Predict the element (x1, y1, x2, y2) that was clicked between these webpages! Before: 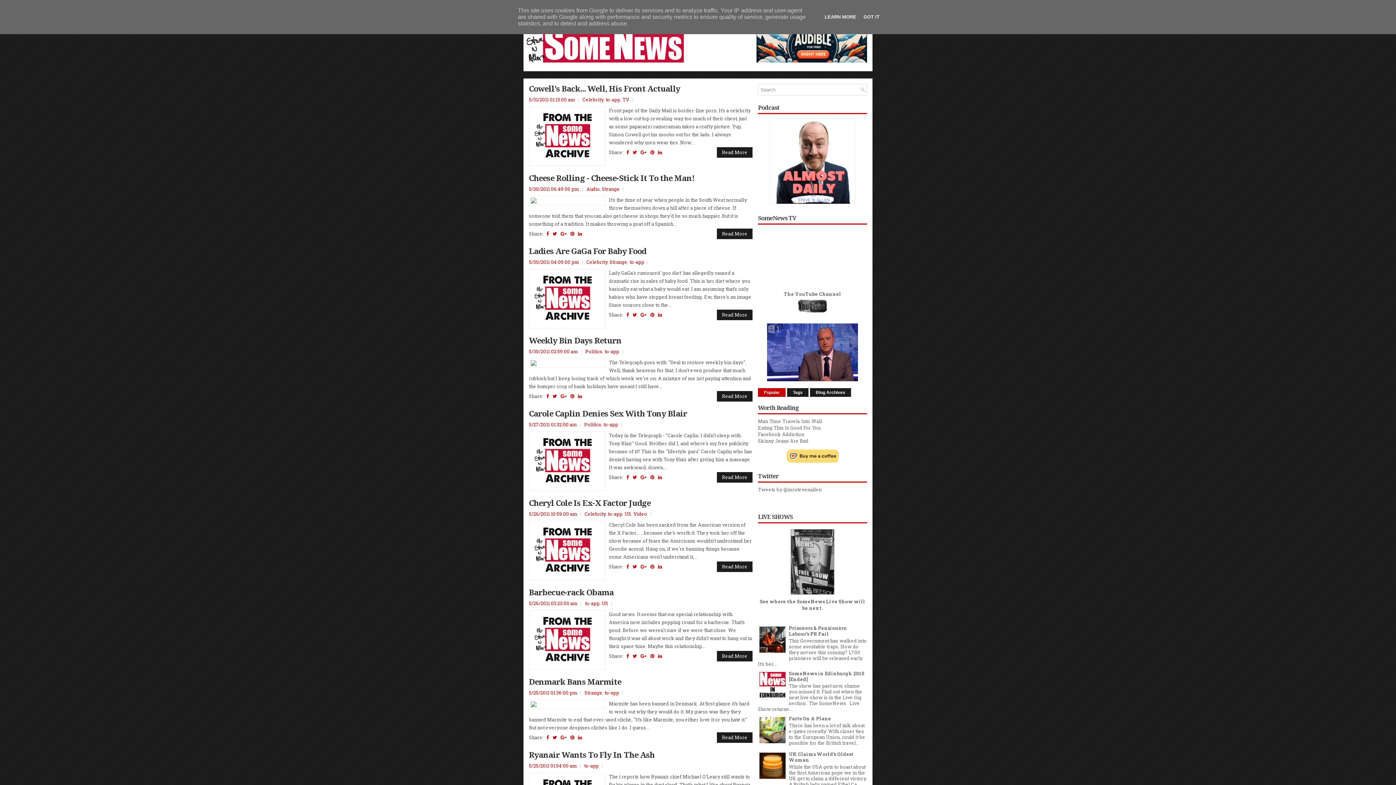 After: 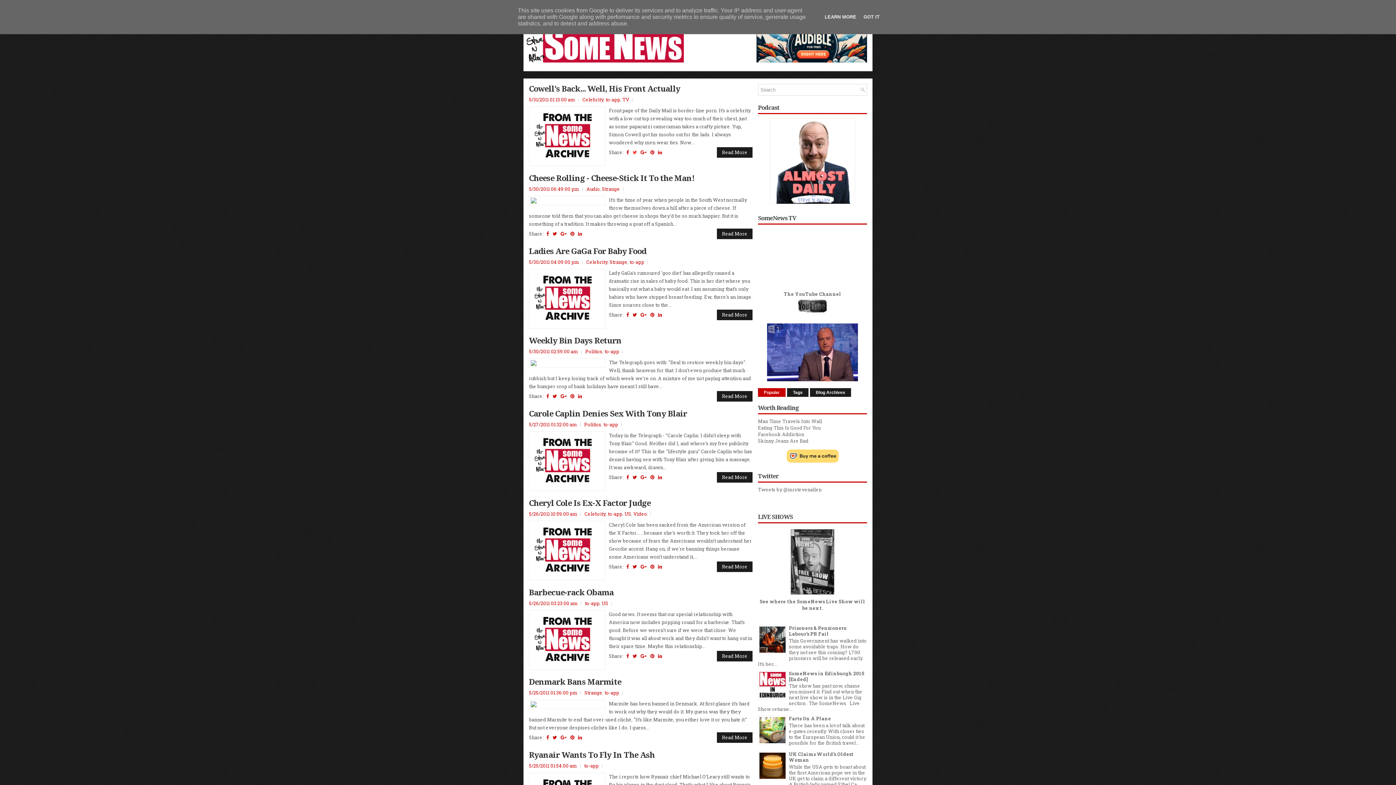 Action: bbox: (630, 149, 638, 155)